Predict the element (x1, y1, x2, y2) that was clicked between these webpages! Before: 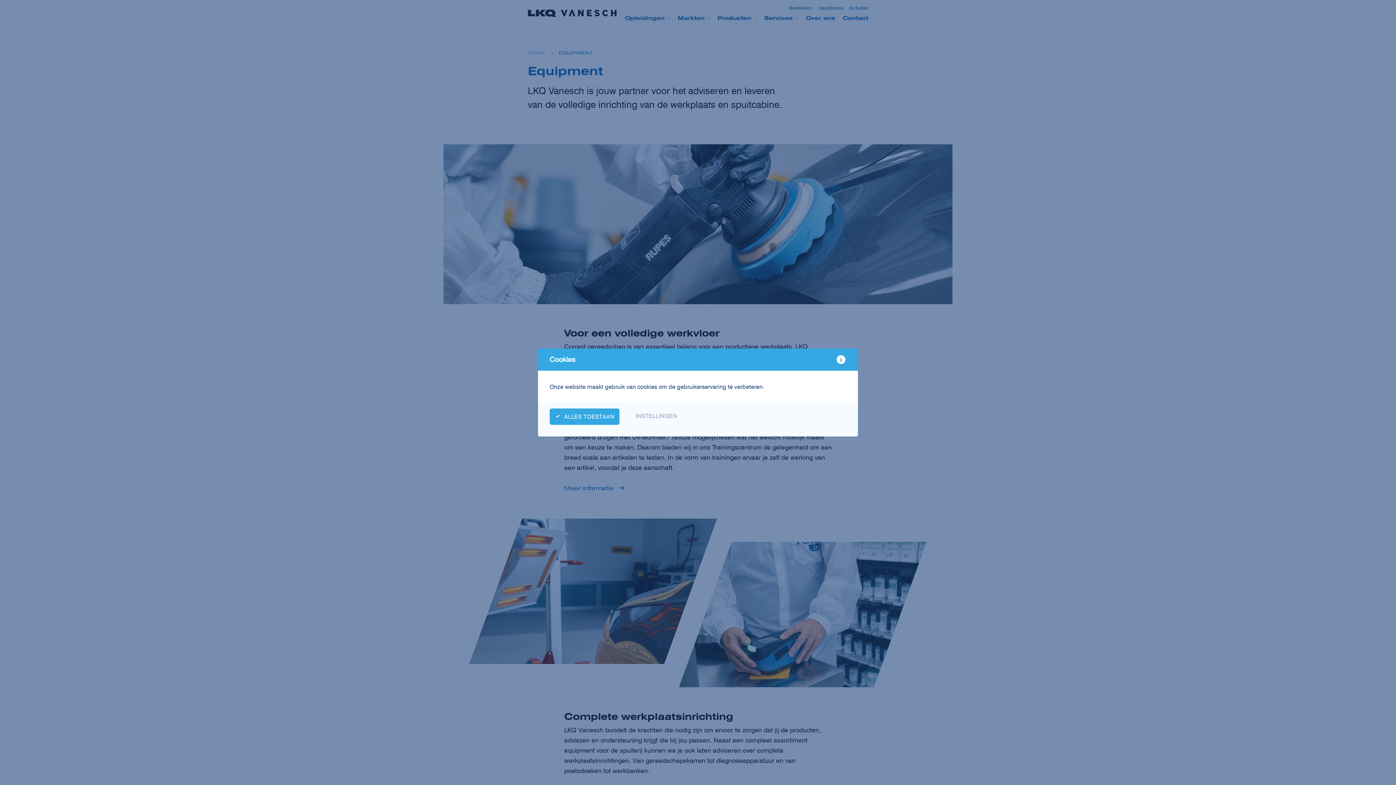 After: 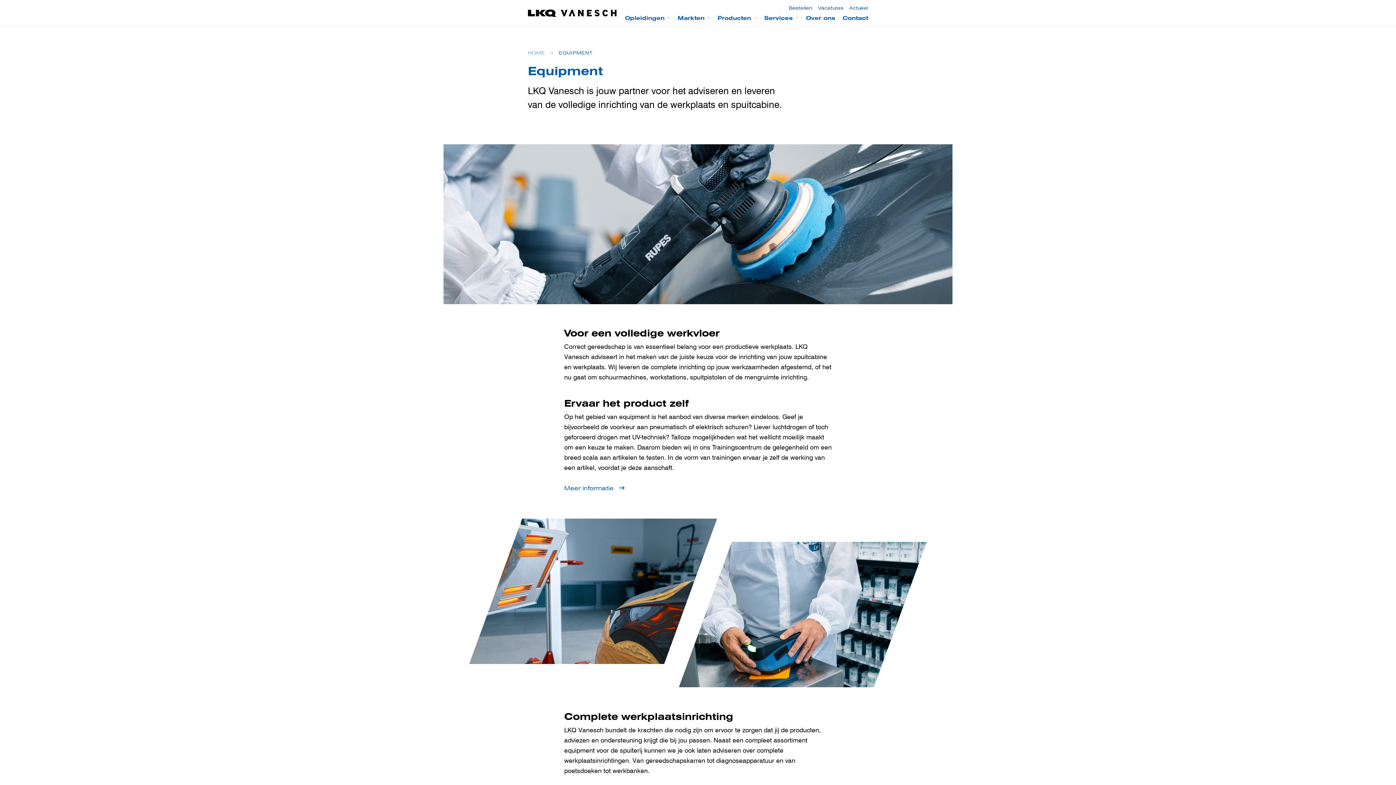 Action: label: ALLES TOESTAAN bbox: (549, 408, 625, 430)